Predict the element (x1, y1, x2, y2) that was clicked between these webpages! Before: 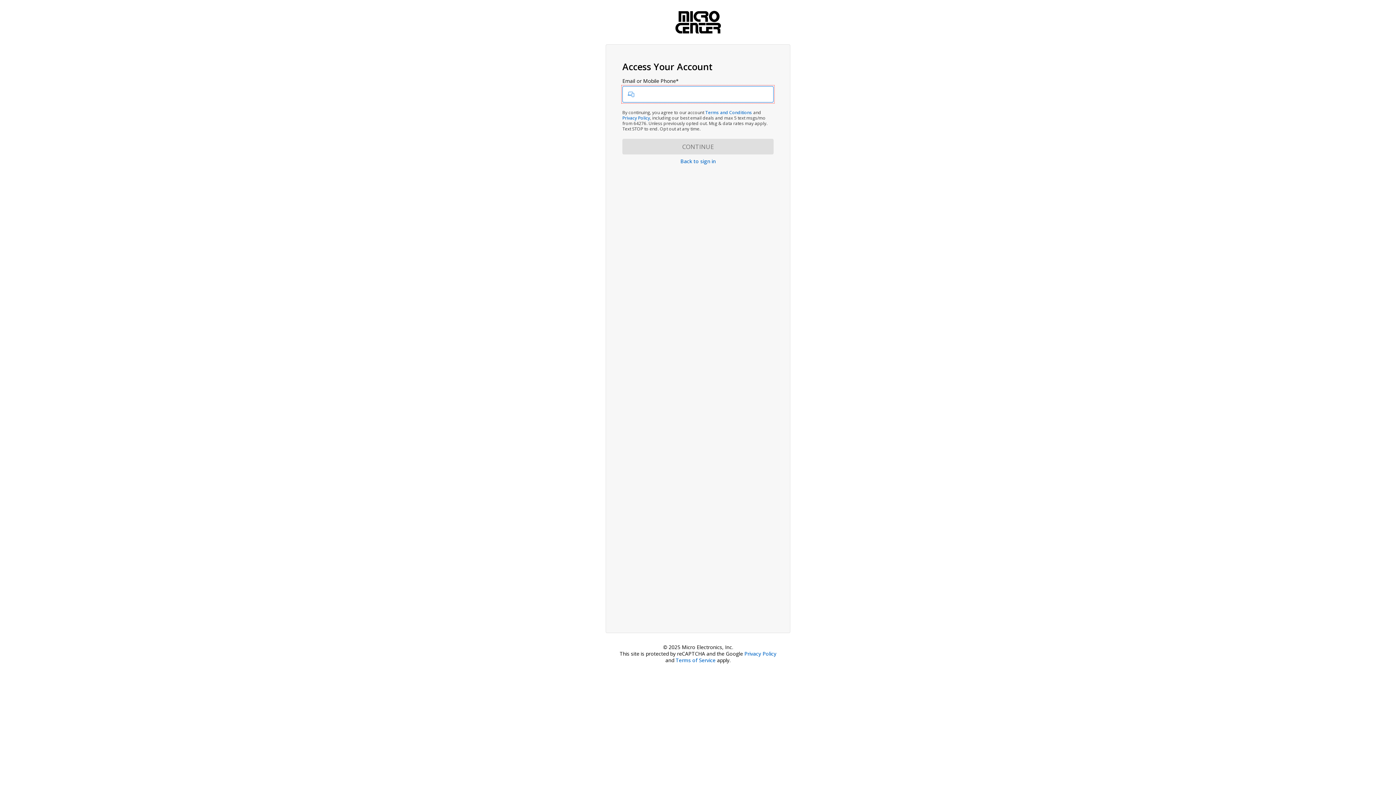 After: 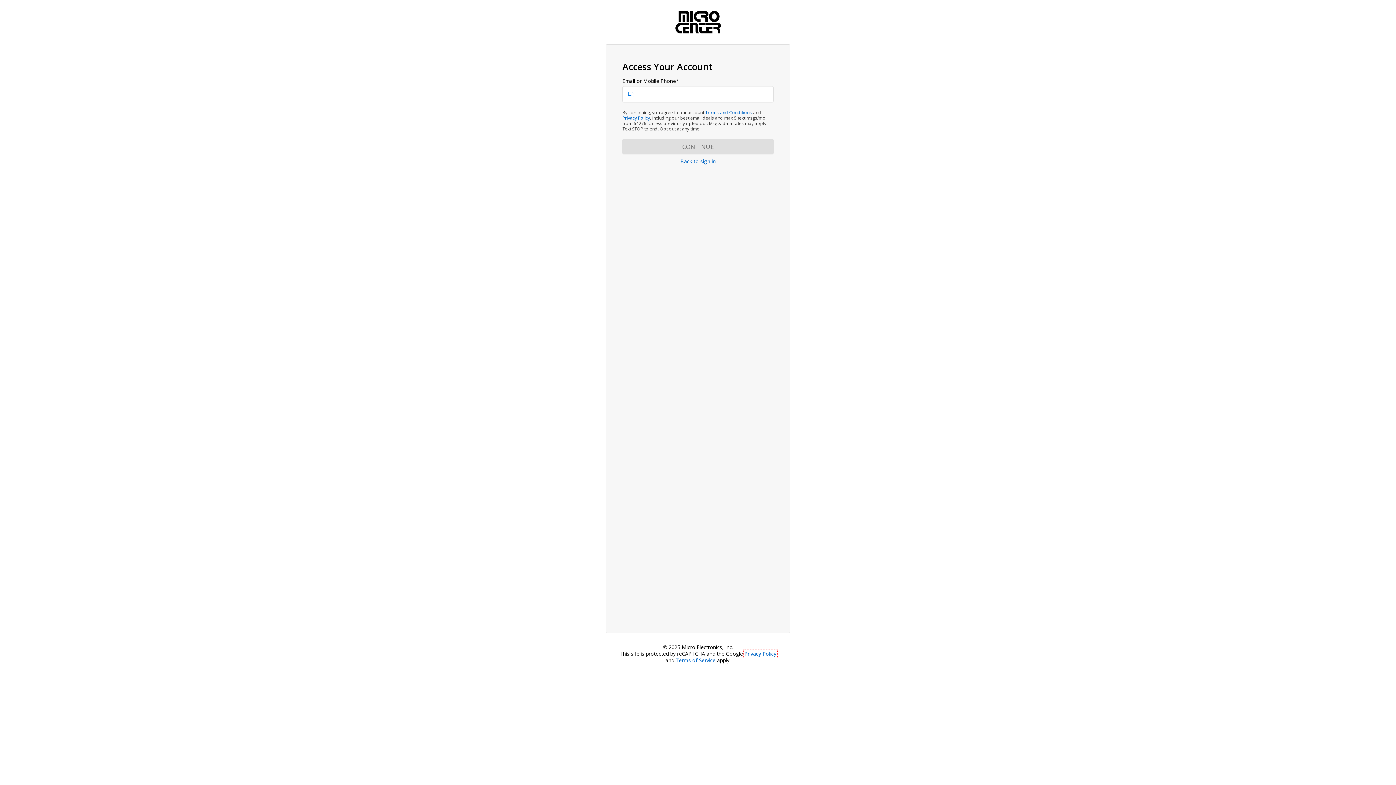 Action: label: Privacy Policy bbox: (744, 650, 776, 657)